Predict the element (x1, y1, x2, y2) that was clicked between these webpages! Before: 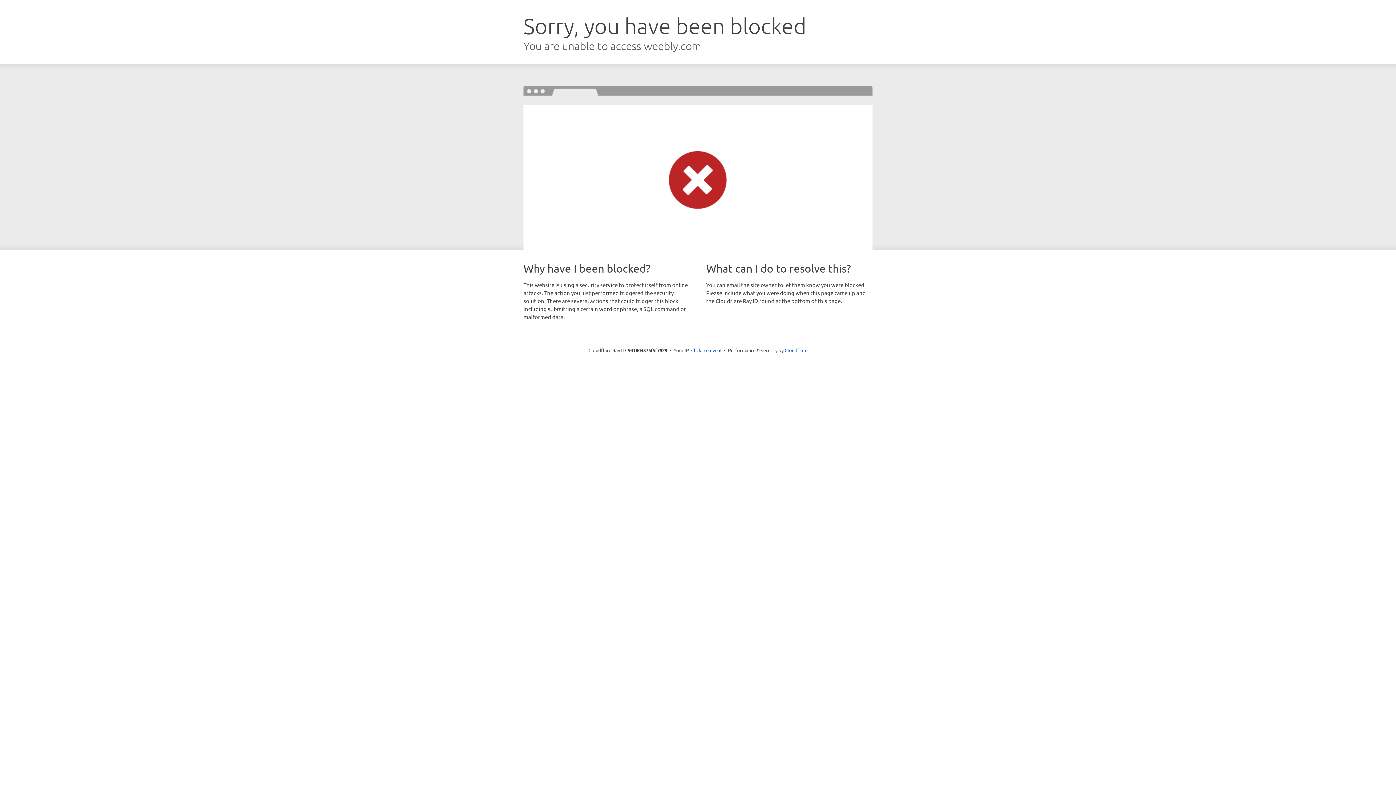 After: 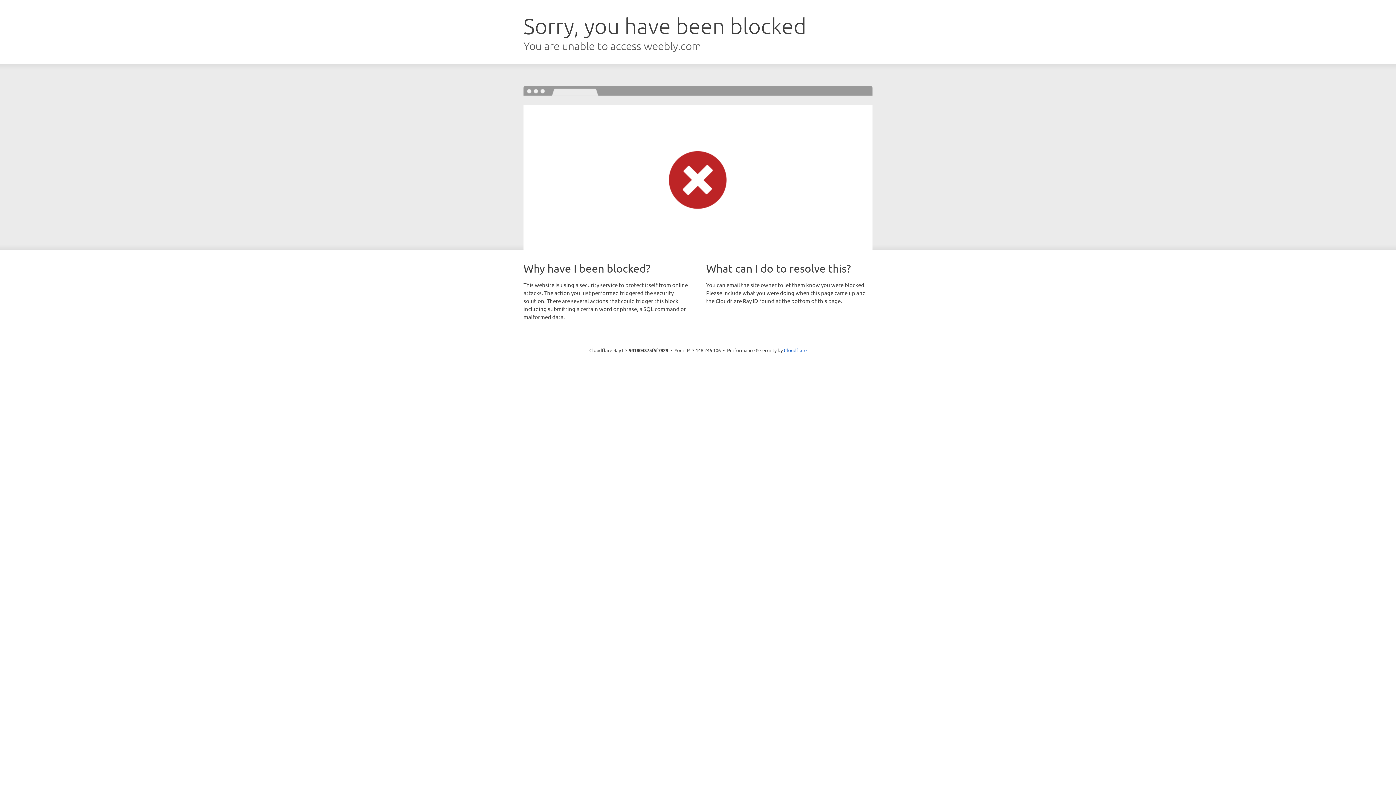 Action: bbox: (691, 346, 721, 353) label: Click to reveal